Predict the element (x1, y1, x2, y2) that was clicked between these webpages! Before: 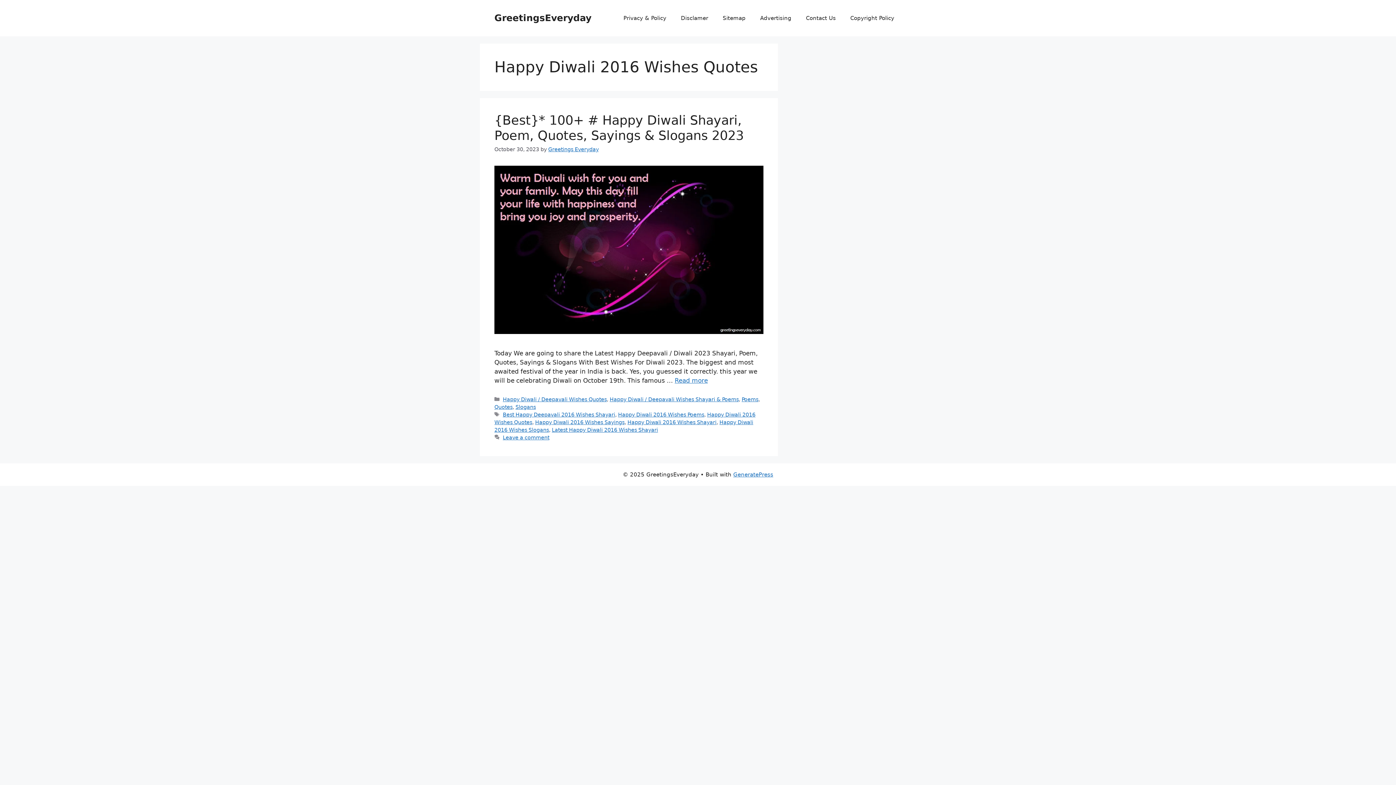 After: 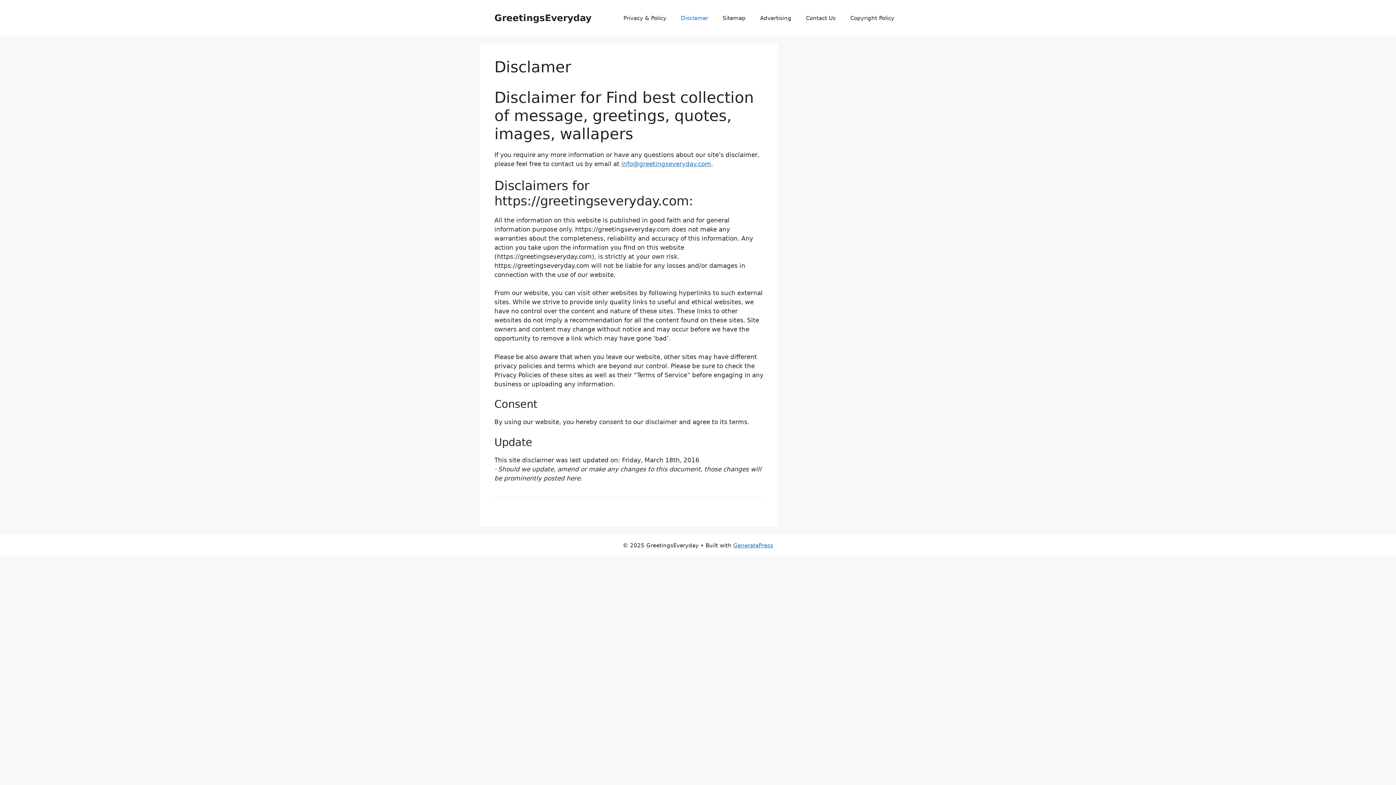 Action: label: Disclamer bbox: (673, 7, 715, 29)